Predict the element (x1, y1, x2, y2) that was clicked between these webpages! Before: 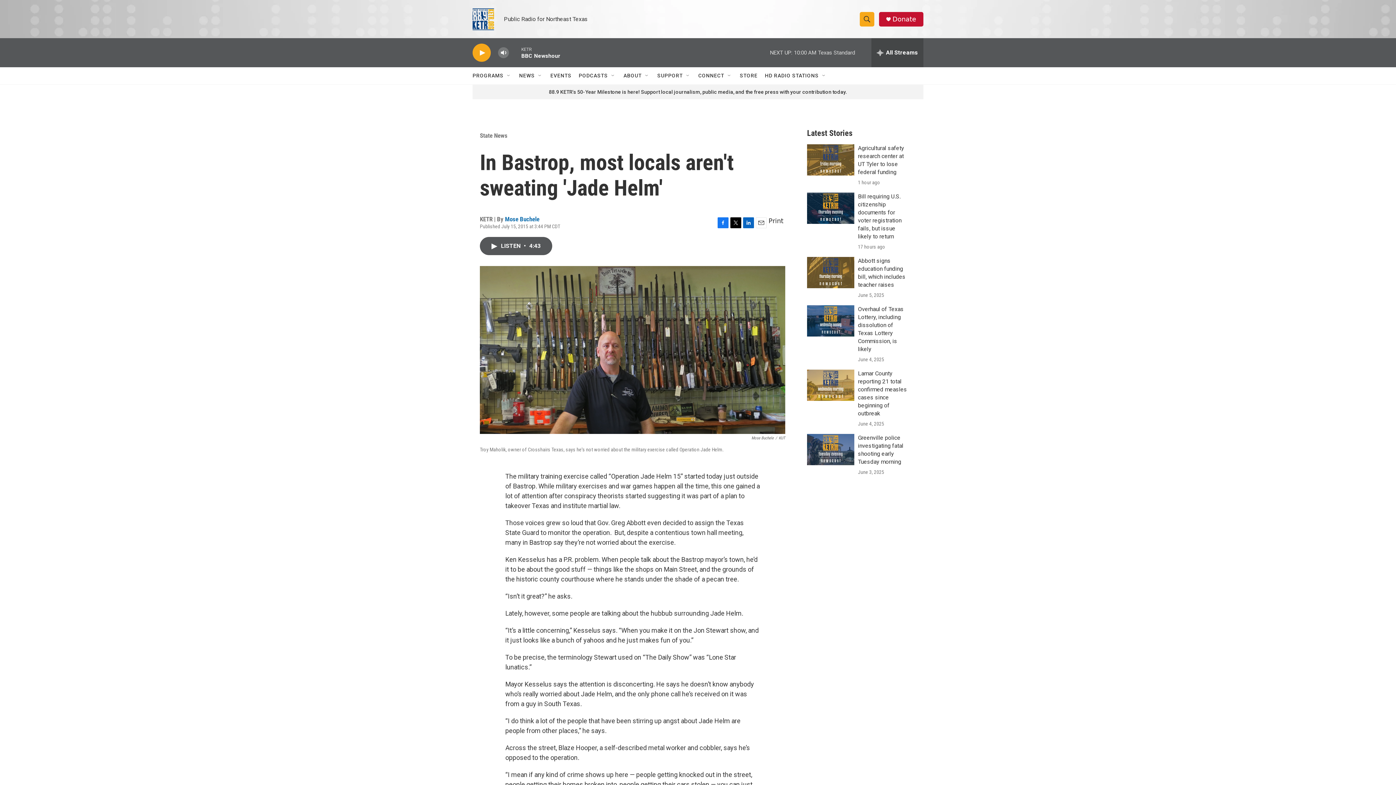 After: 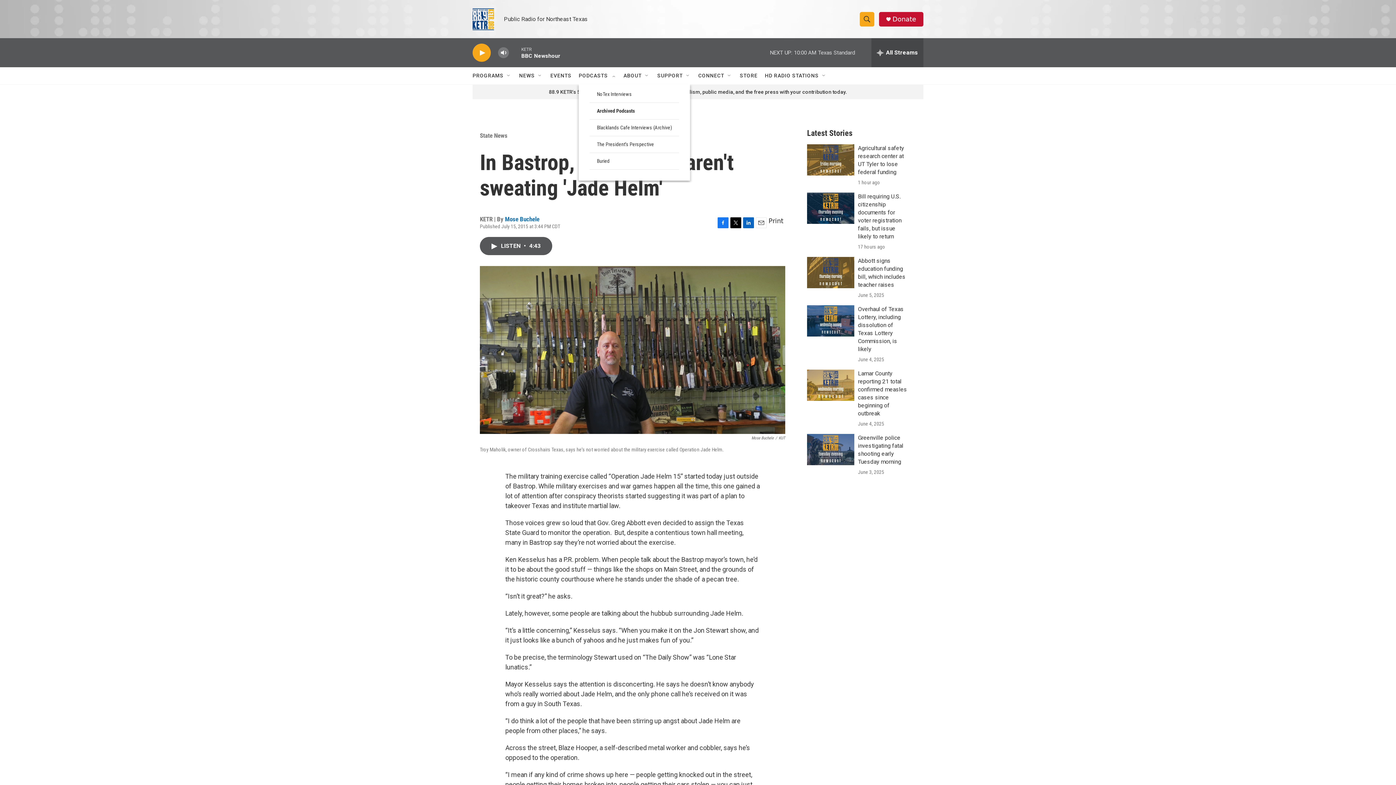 Action: label: Open Sub Navigation bbox: (610, 72, 616, 78)